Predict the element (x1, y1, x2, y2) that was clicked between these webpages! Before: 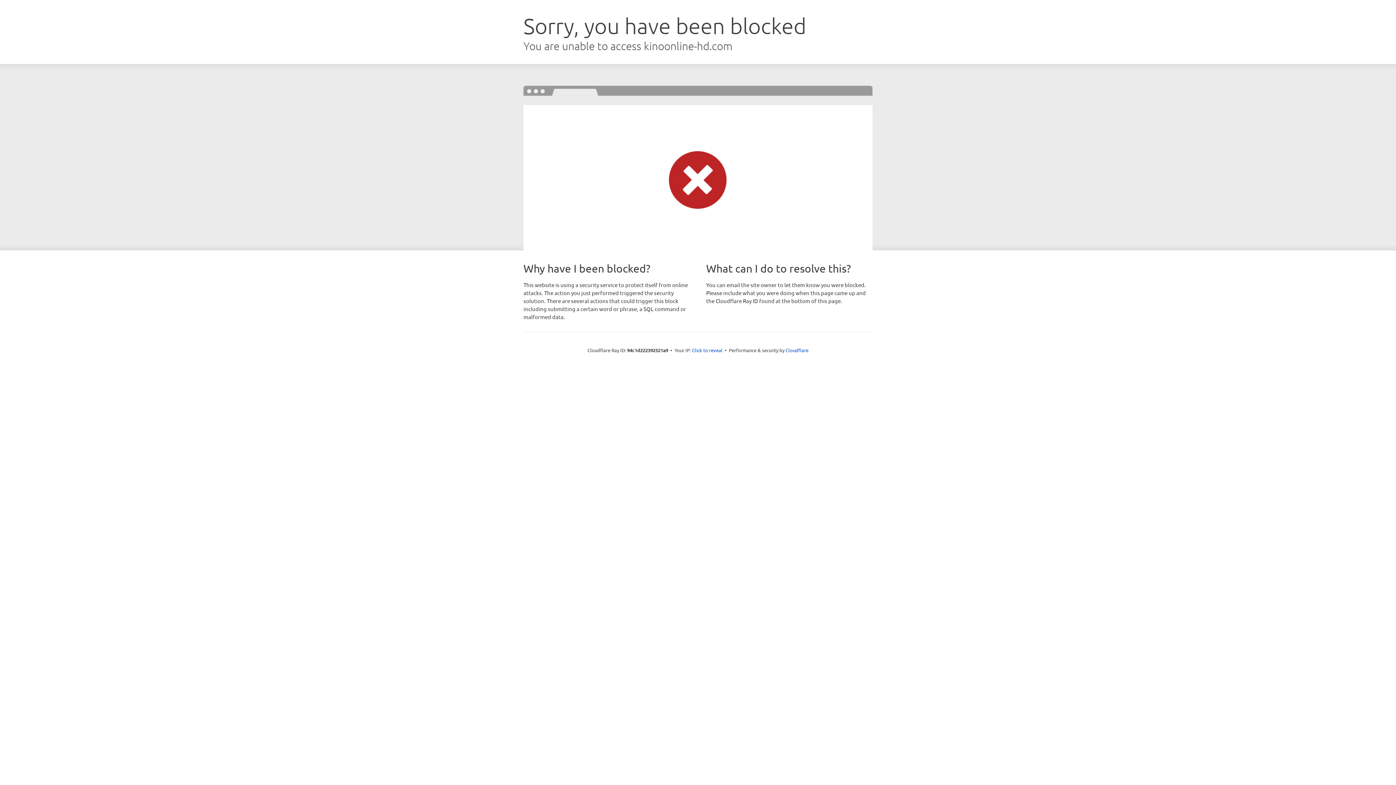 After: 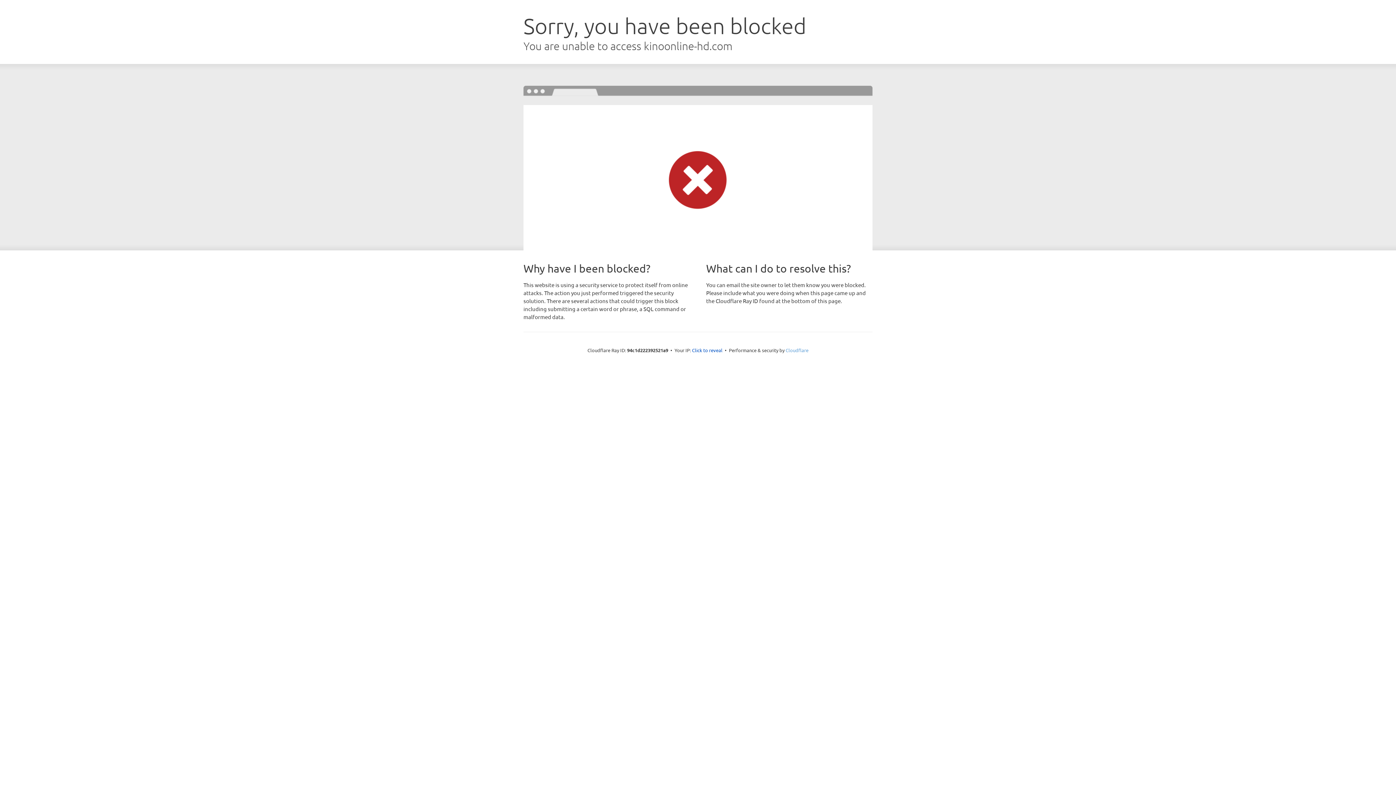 Action: bbox: (785, 347, 808, 353) label: Cloudflare